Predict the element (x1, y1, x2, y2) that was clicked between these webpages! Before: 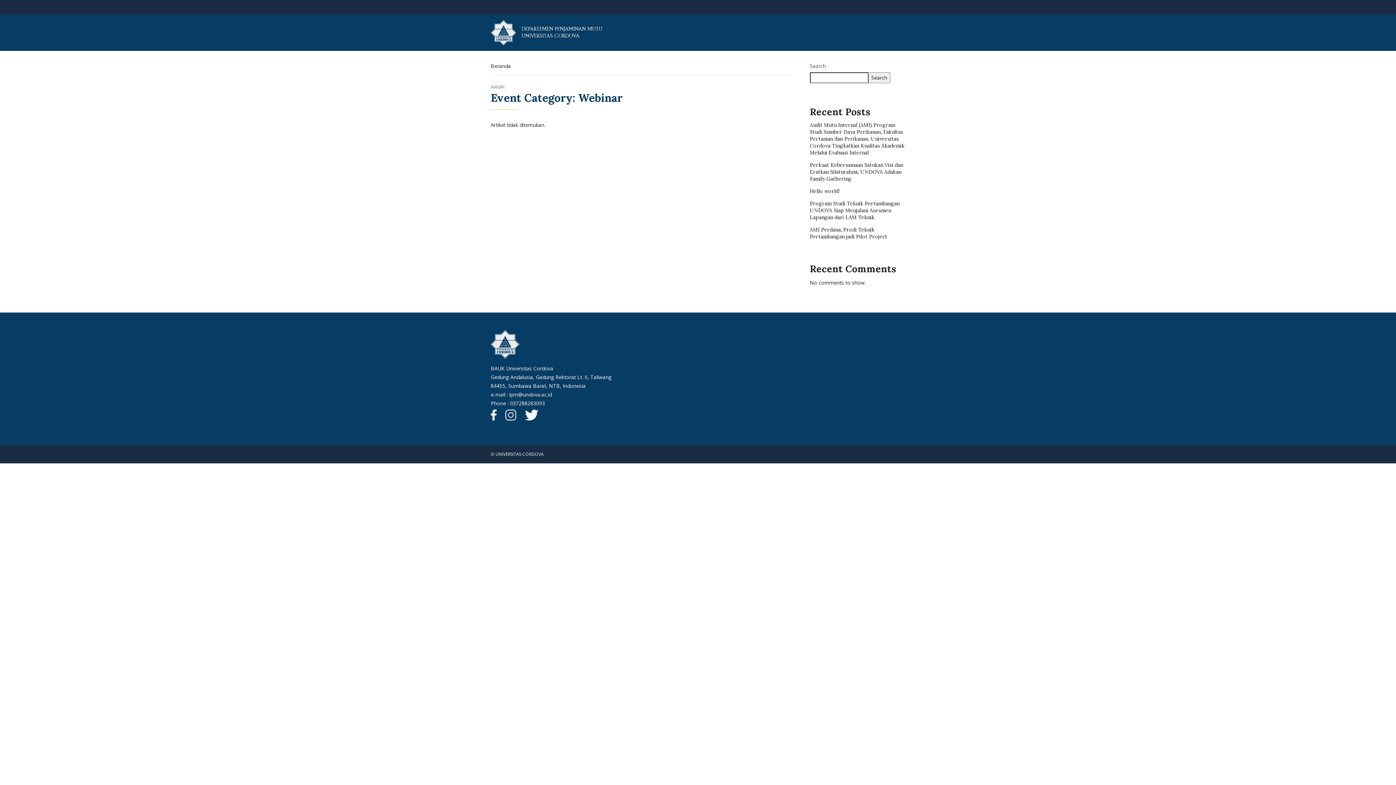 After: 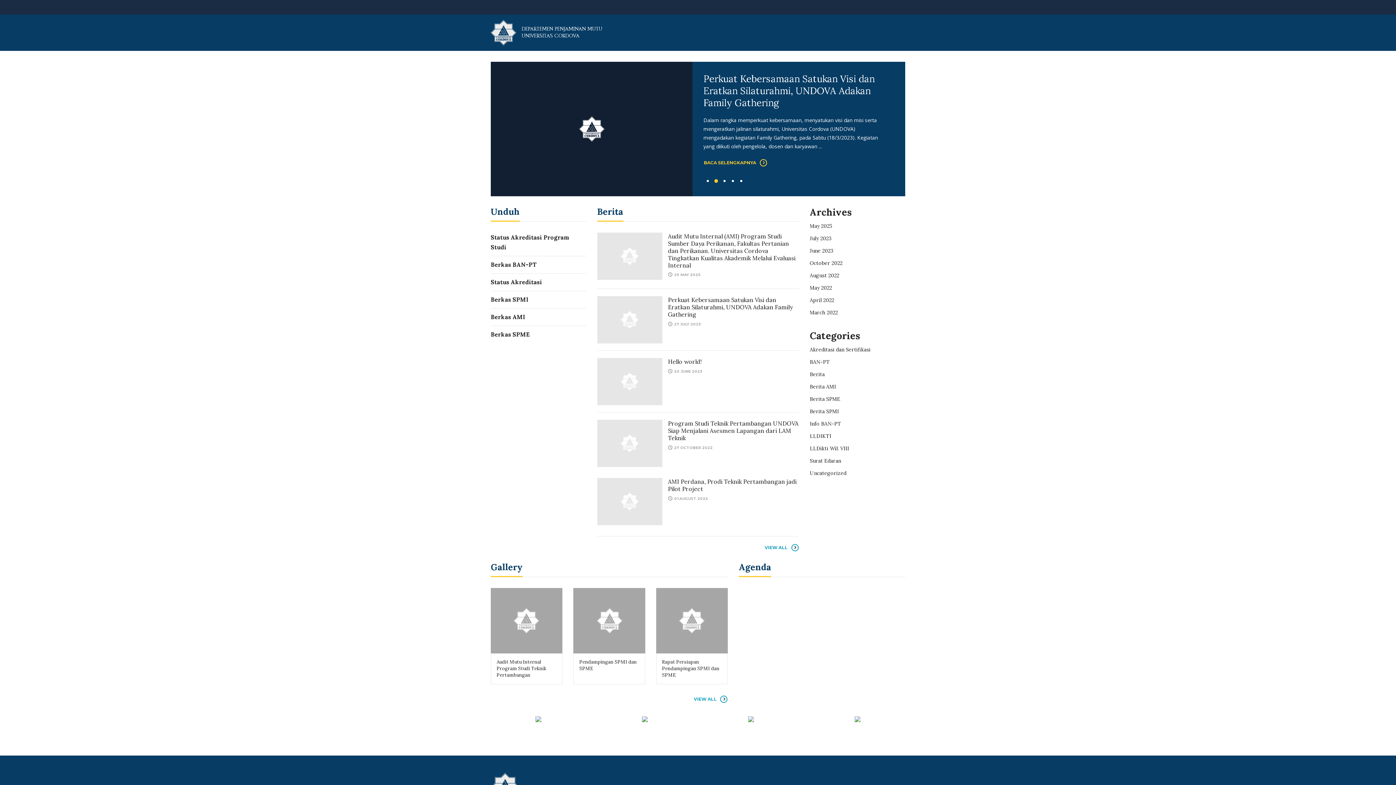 Action: bbox: (490, 20, 602, 45) label: DEPARTEMEN PENJAMINAN MUTU
UNIVERSITAS CORDOVA